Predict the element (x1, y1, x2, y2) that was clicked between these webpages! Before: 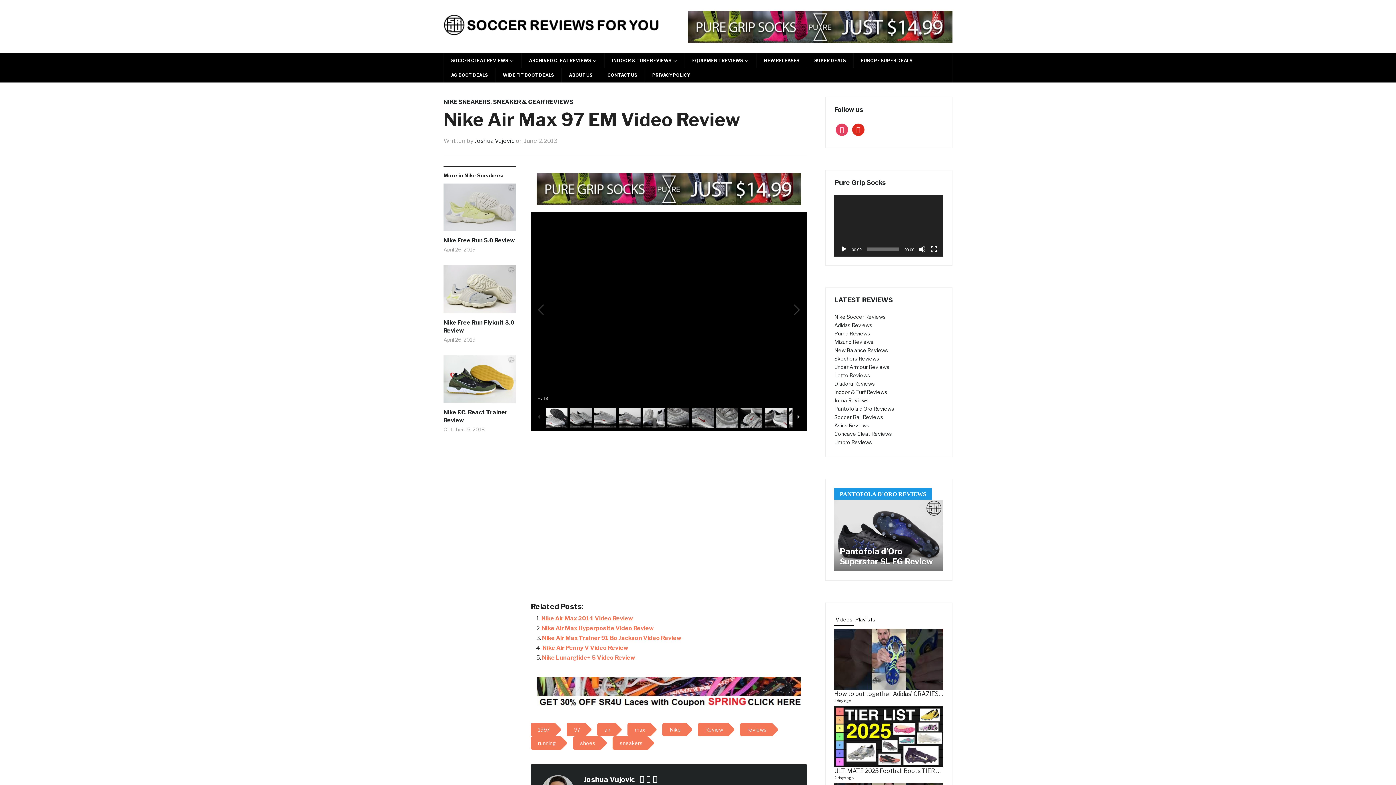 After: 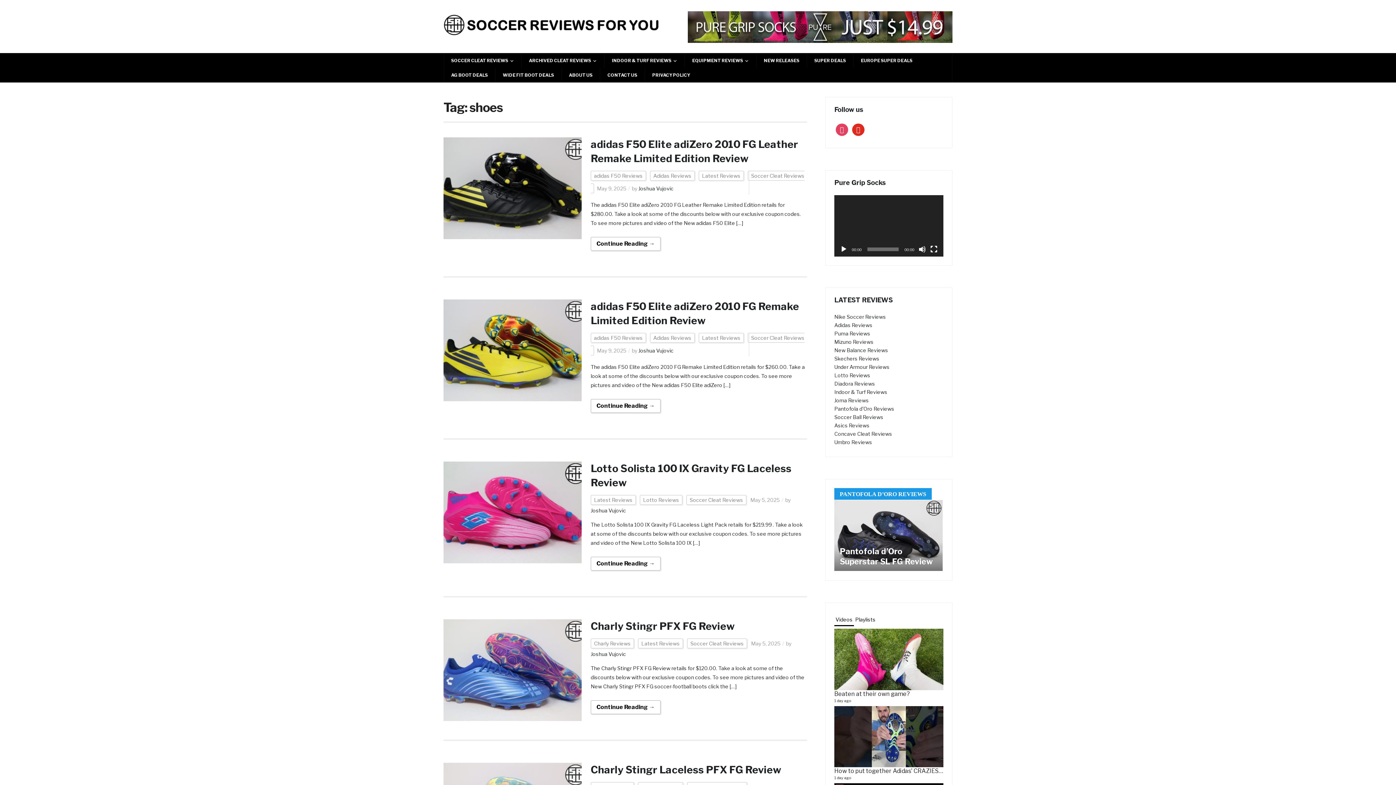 Action: bbox: (573, 736, 600, 750) label: shoes